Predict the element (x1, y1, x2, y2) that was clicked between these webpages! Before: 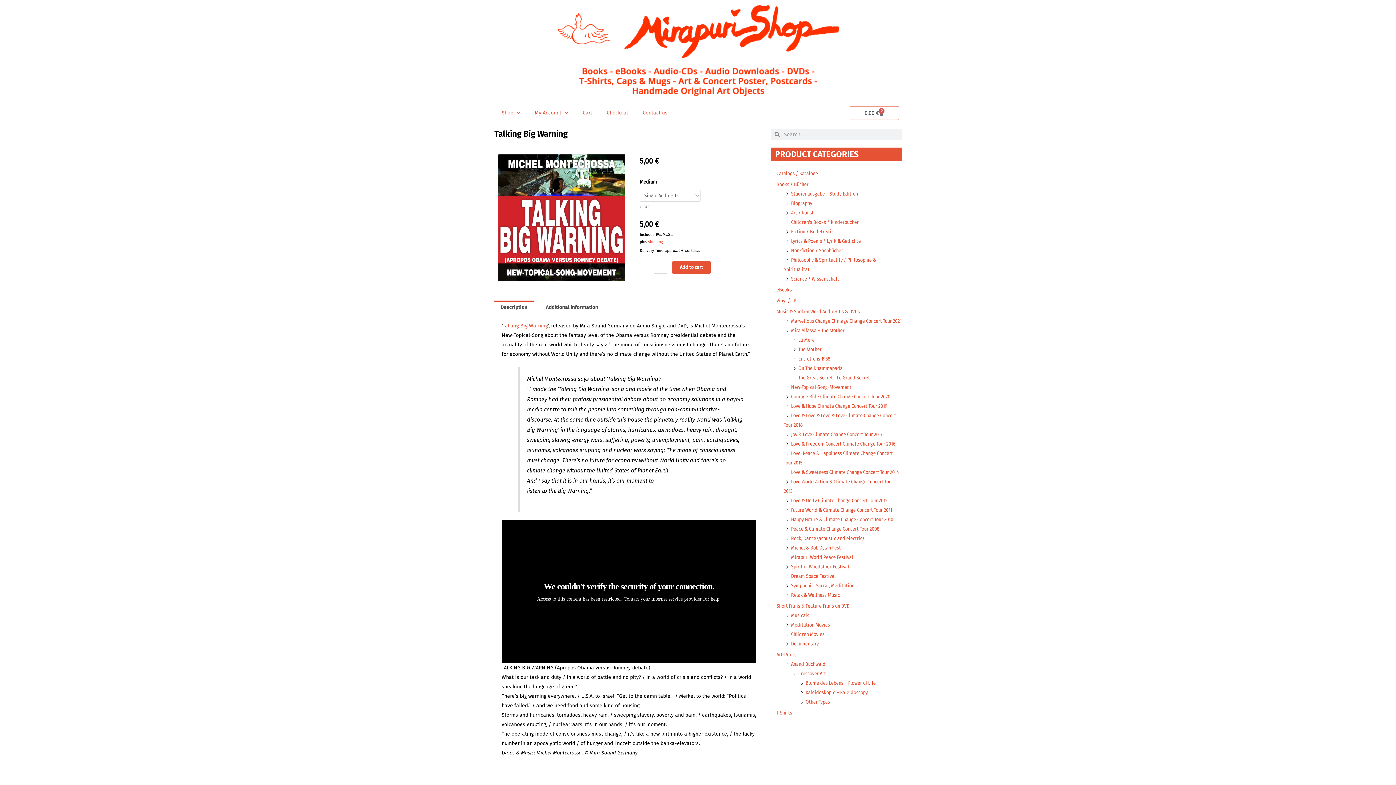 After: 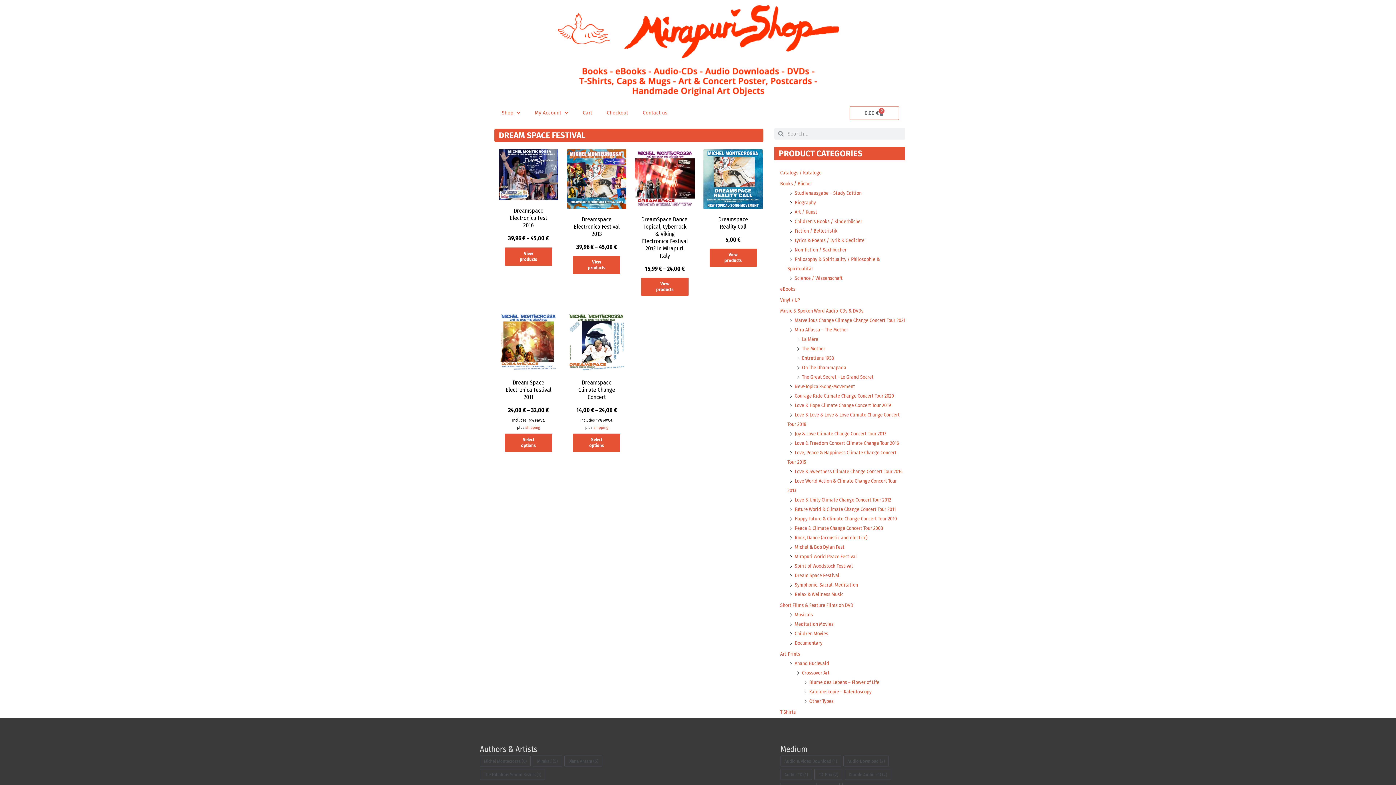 Action: label: Dream Space Festival bbox: (791, 573, 835, 579)